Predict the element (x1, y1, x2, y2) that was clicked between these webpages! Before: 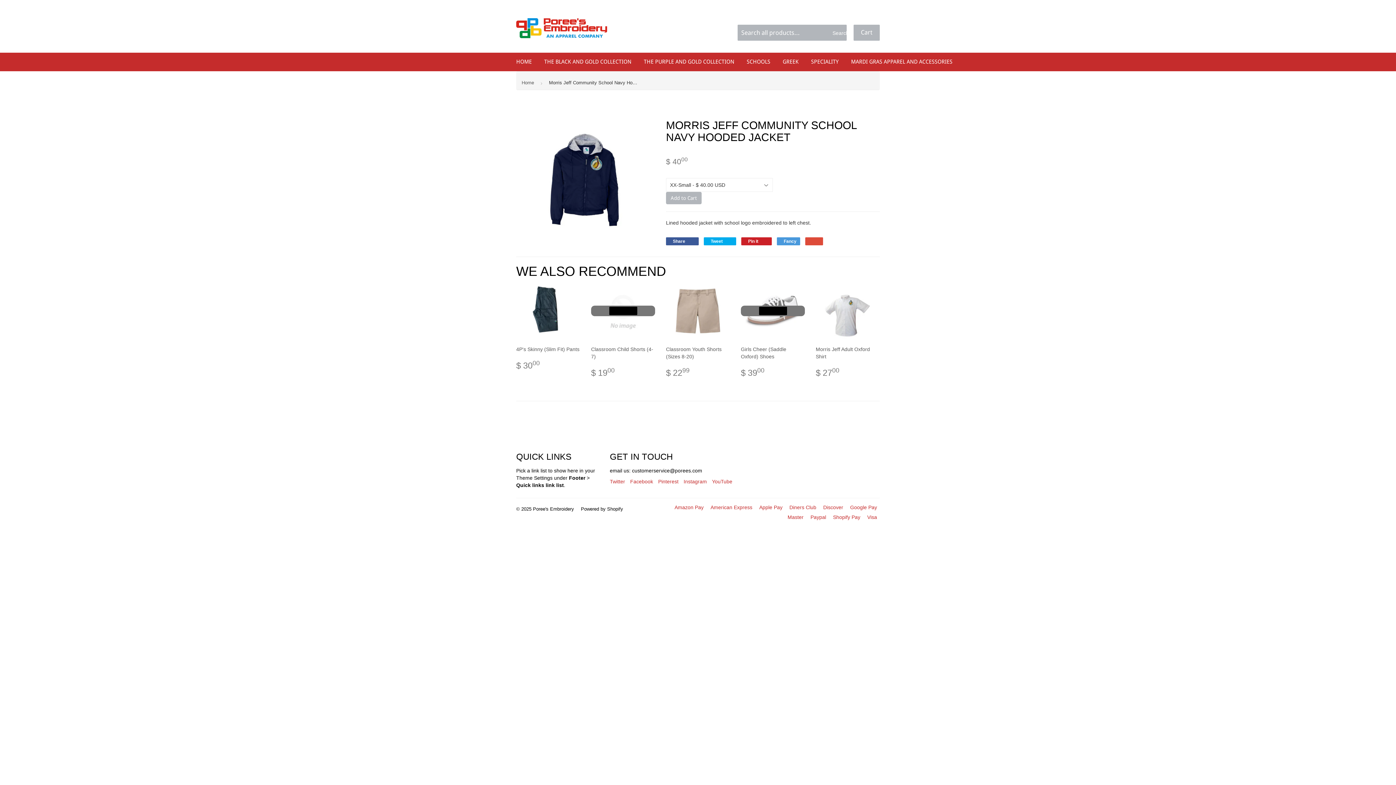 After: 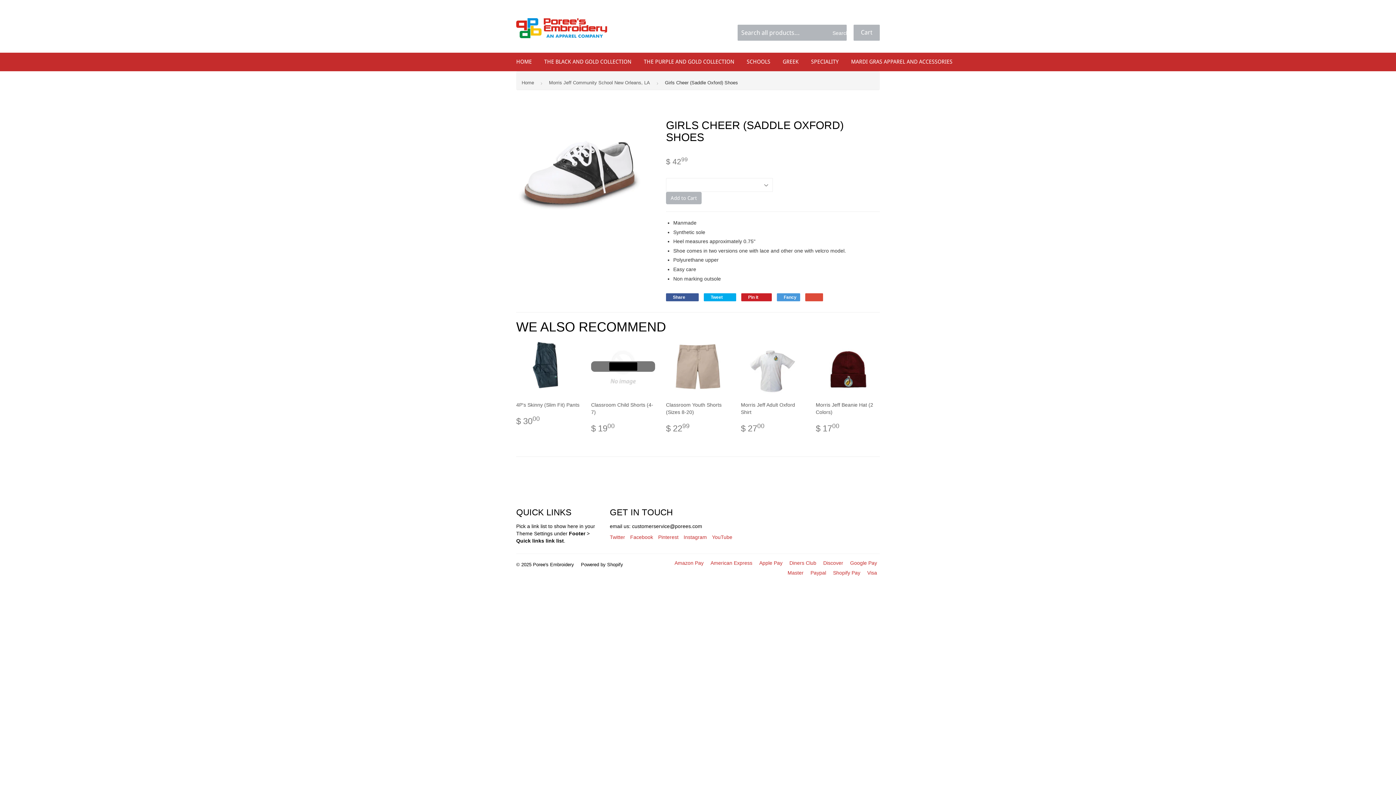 Action: bbox: (741, 282, 805, 382) label: SOLD OUT

Girls Cheer (Saddle Oxford) Shoes

$ 3900